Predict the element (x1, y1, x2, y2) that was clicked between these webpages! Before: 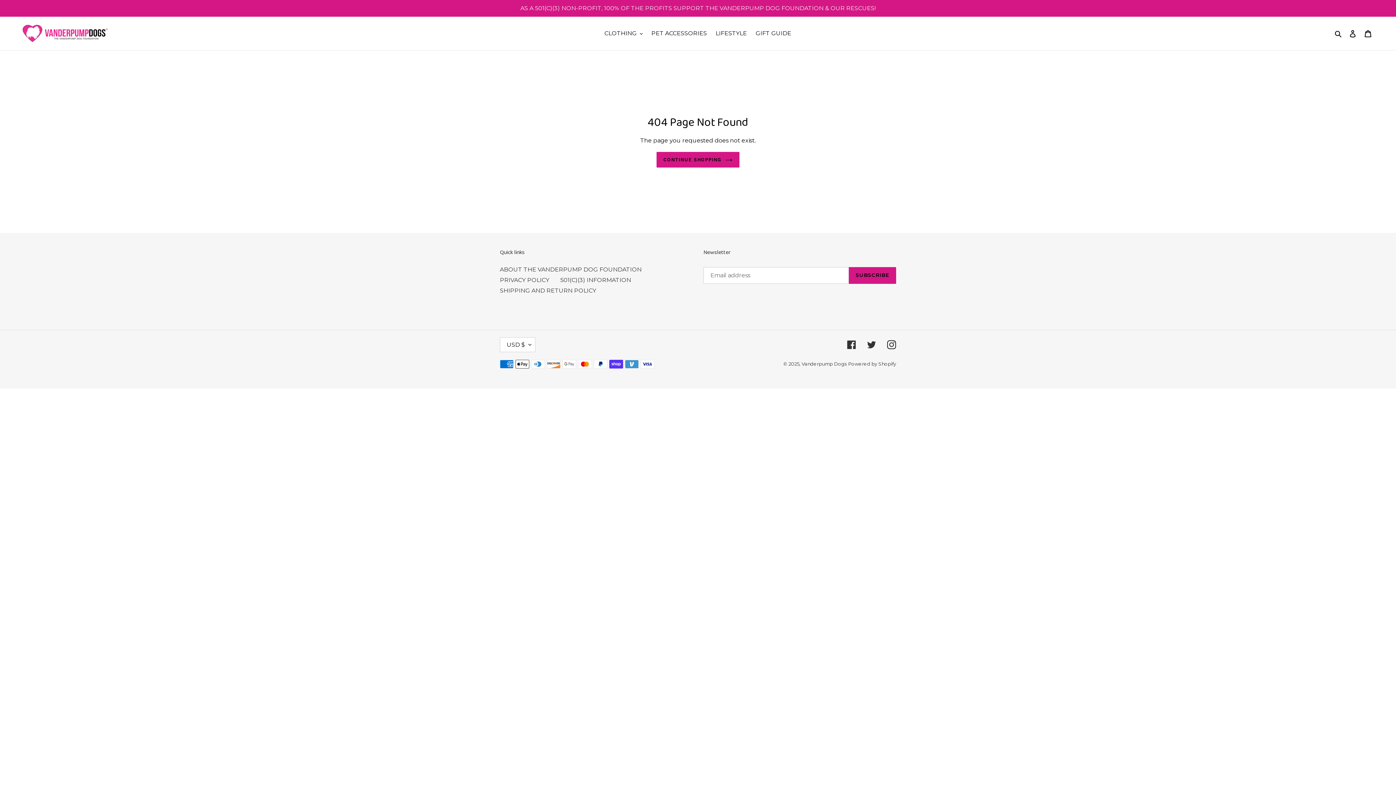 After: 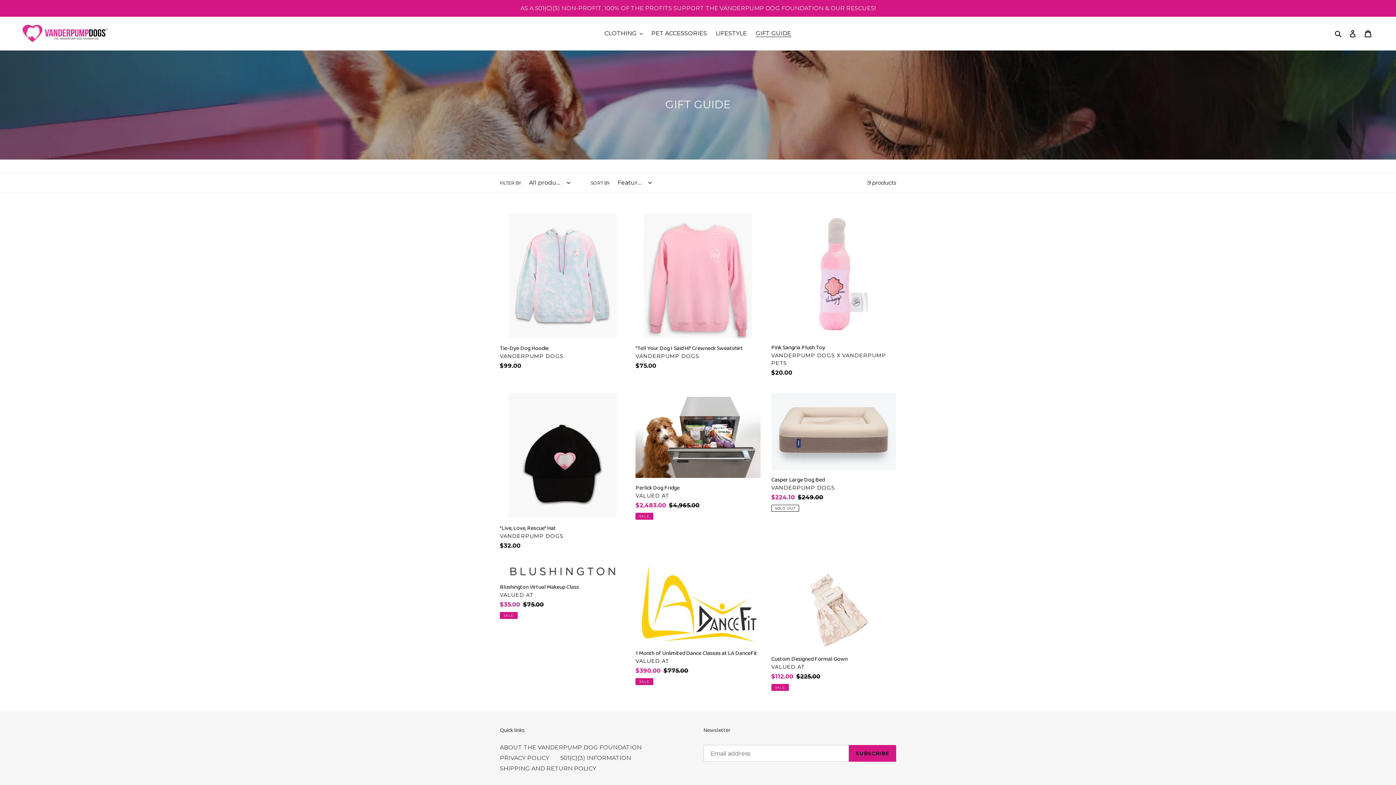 Action: bbox: (752, 28, 795, 38) label: GIFT GUIDE